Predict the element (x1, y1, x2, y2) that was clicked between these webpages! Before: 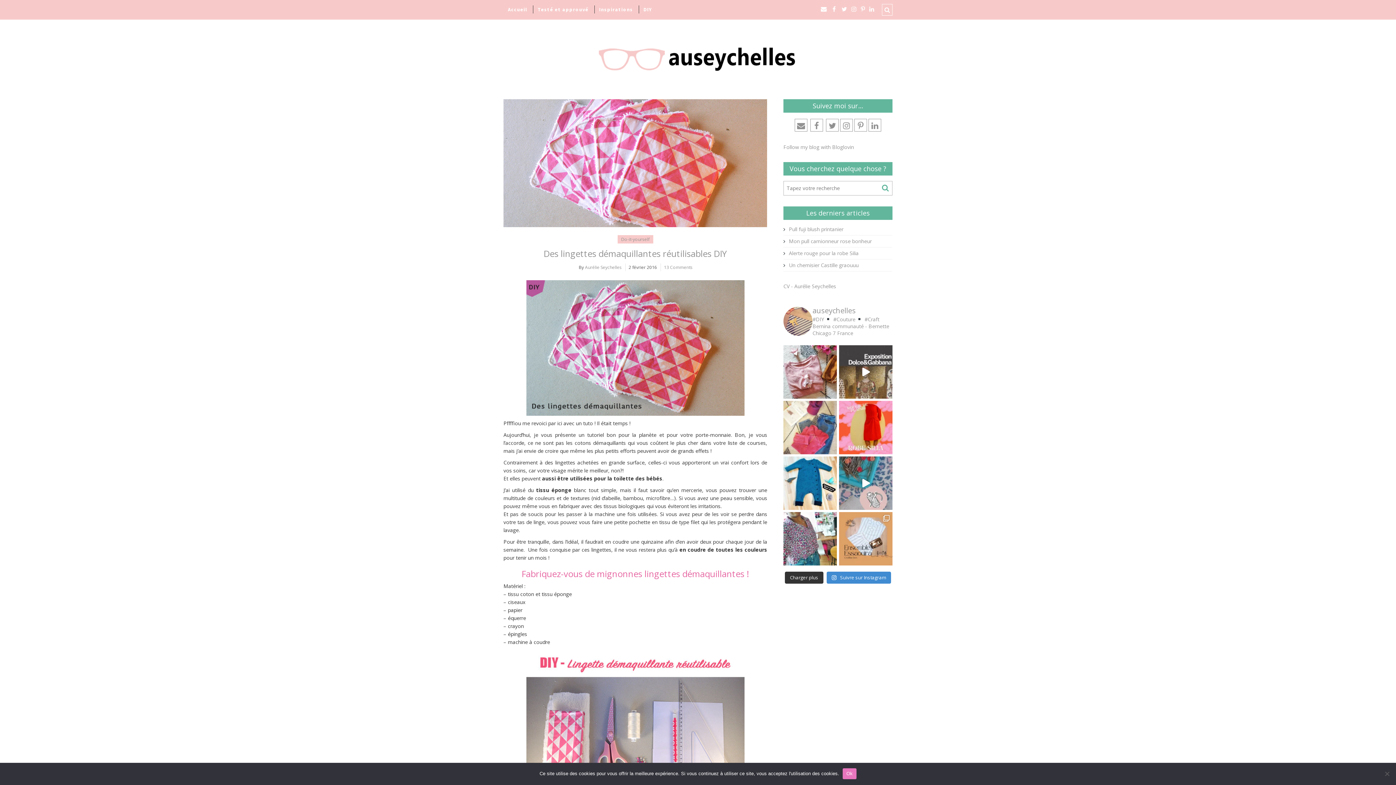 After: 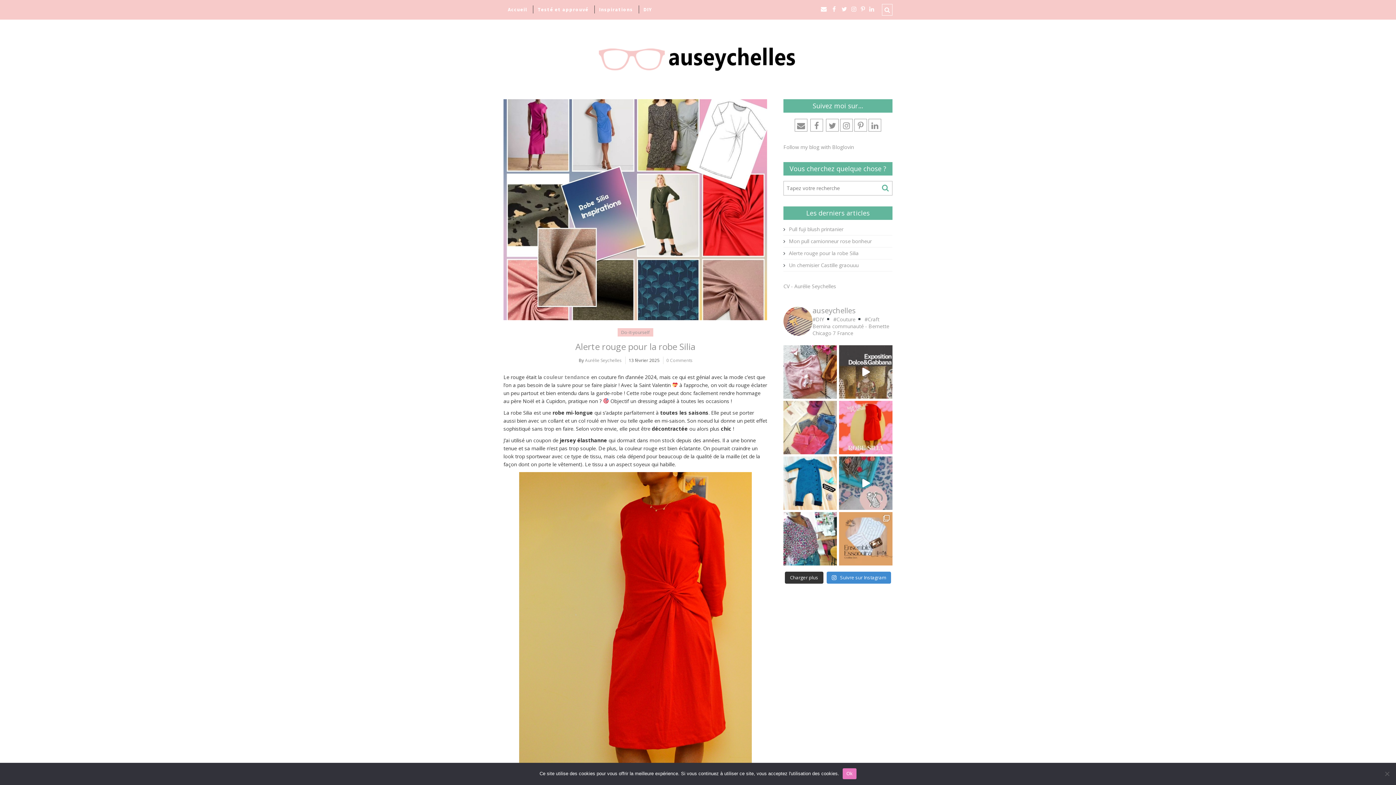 Action: bbox: (783, 249, 858, 256) label: Alerte rouge pour la robe Silia